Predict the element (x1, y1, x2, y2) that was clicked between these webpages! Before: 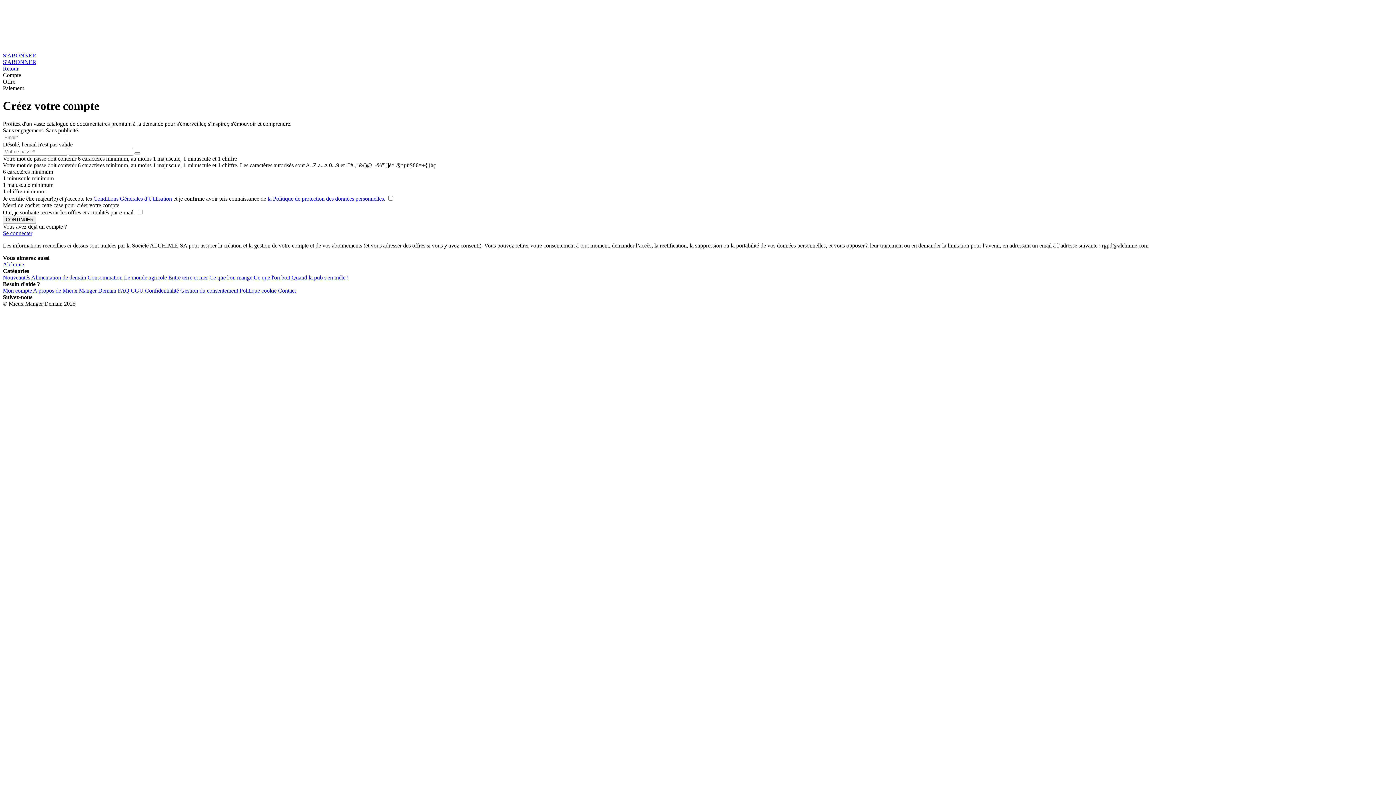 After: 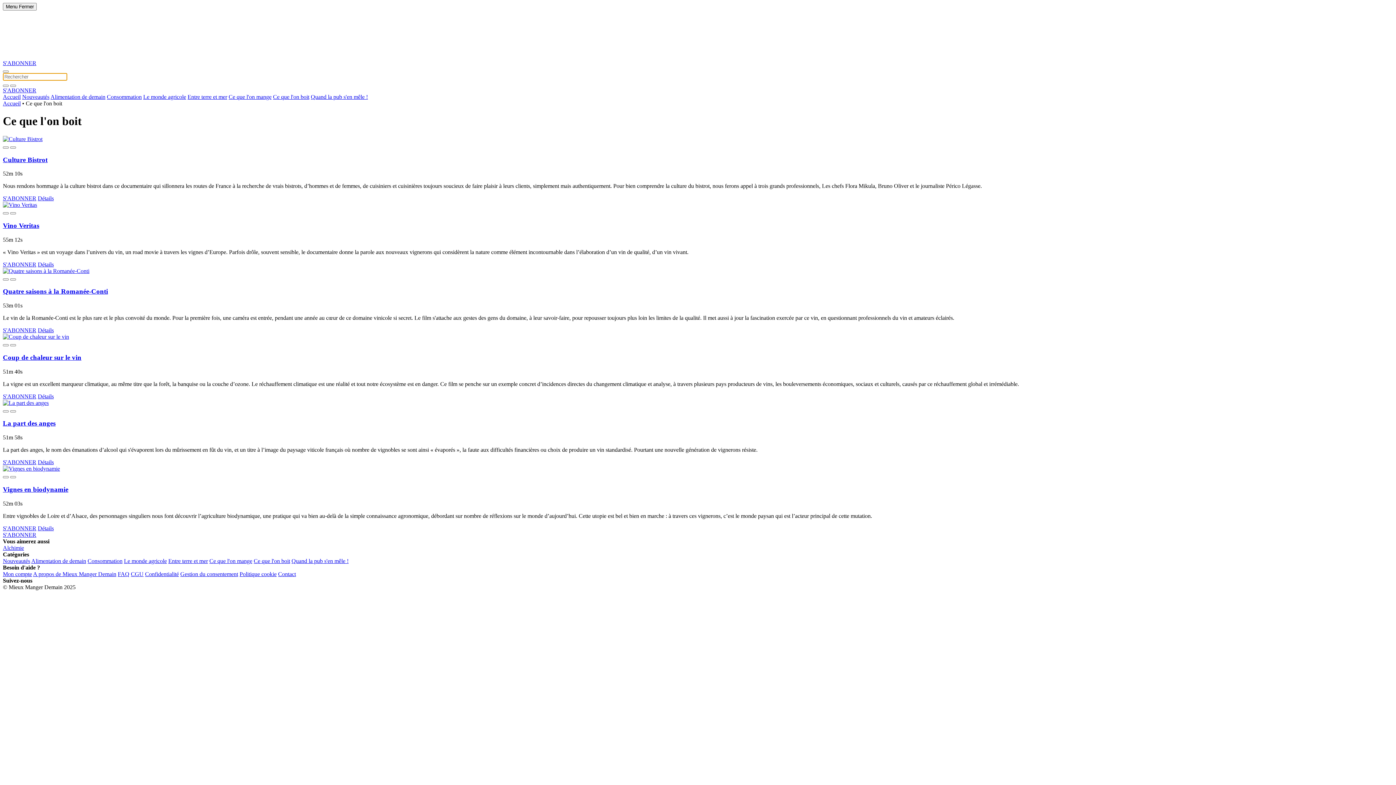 Action: bbox: (253, 274, 290, 280) label: Ce que l'on boit